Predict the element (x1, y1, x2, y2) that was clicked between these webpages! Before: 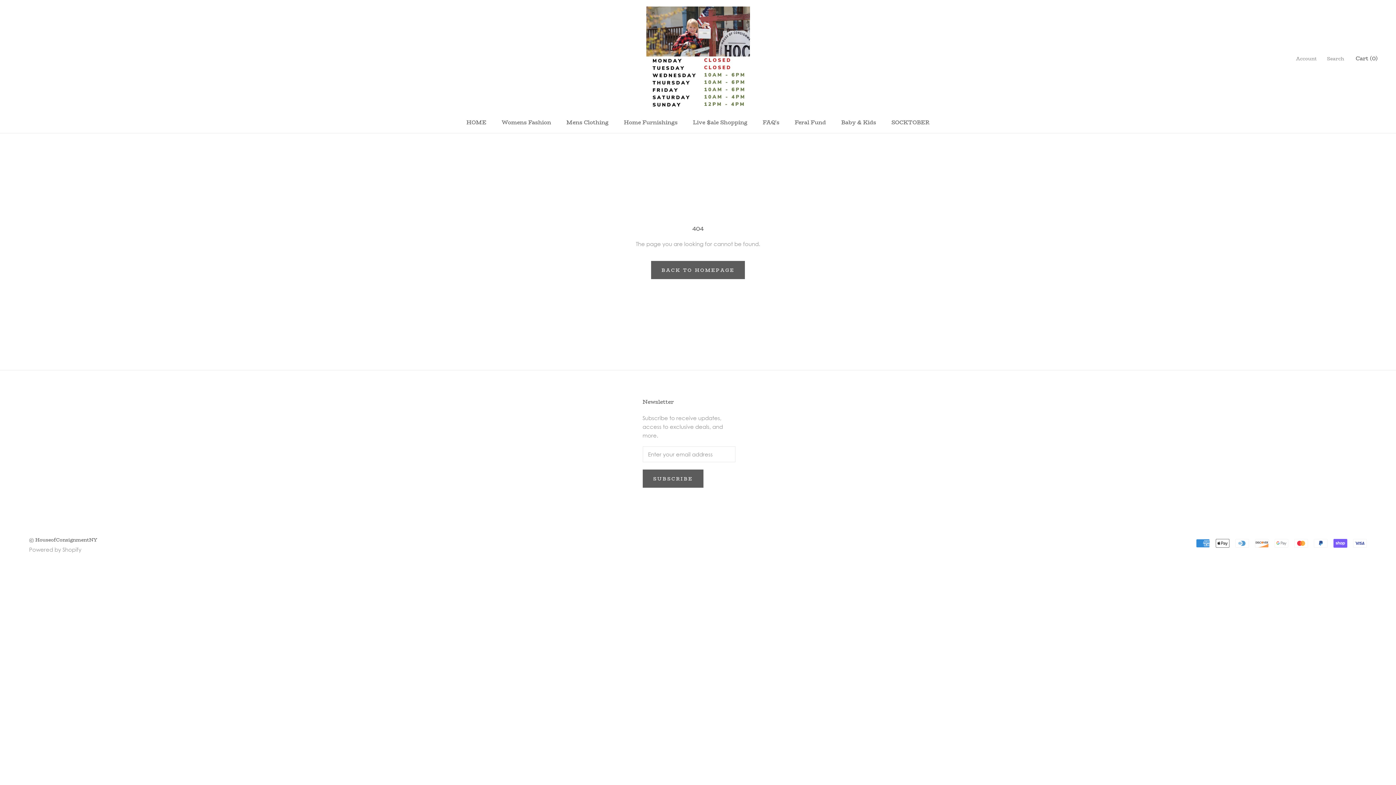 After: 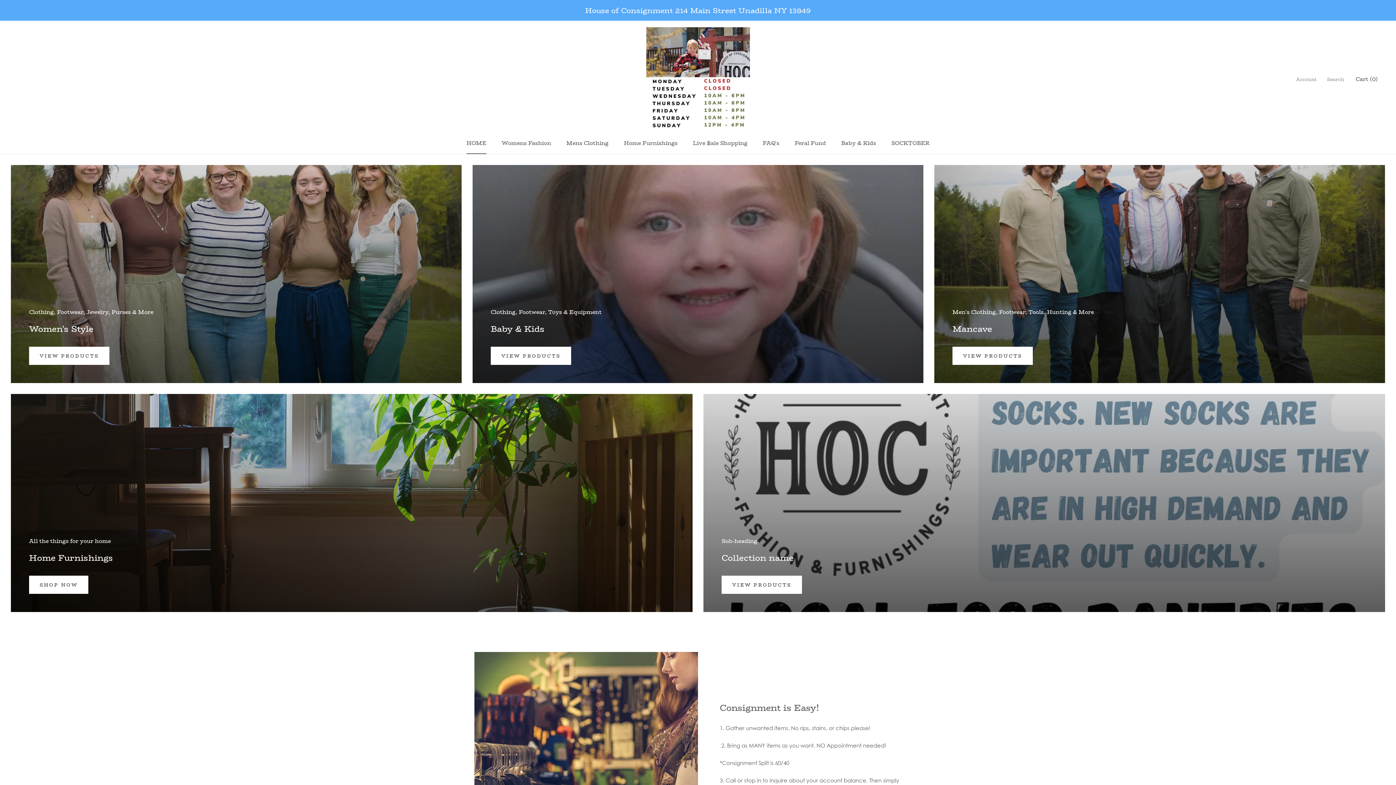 Action: bbox: (646, 6, 750, 110)